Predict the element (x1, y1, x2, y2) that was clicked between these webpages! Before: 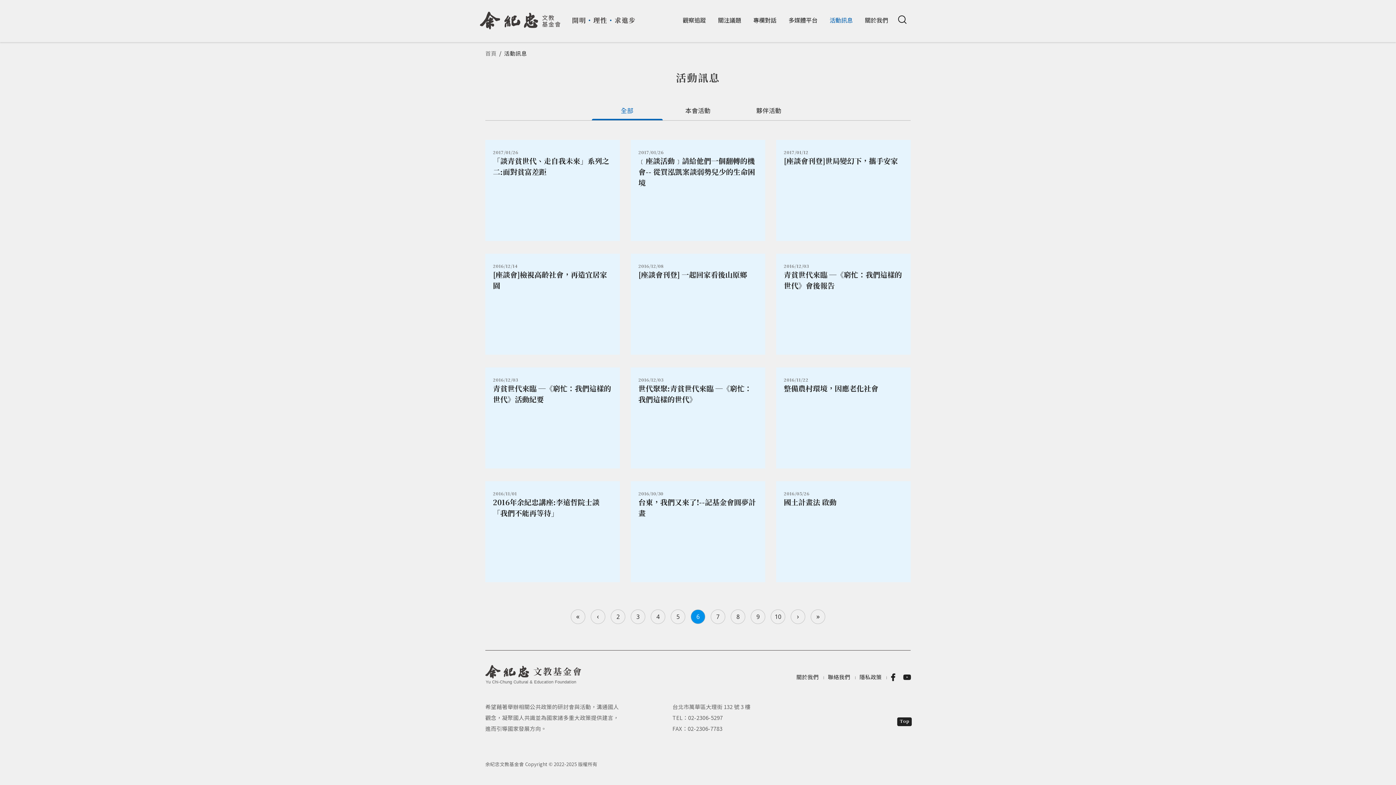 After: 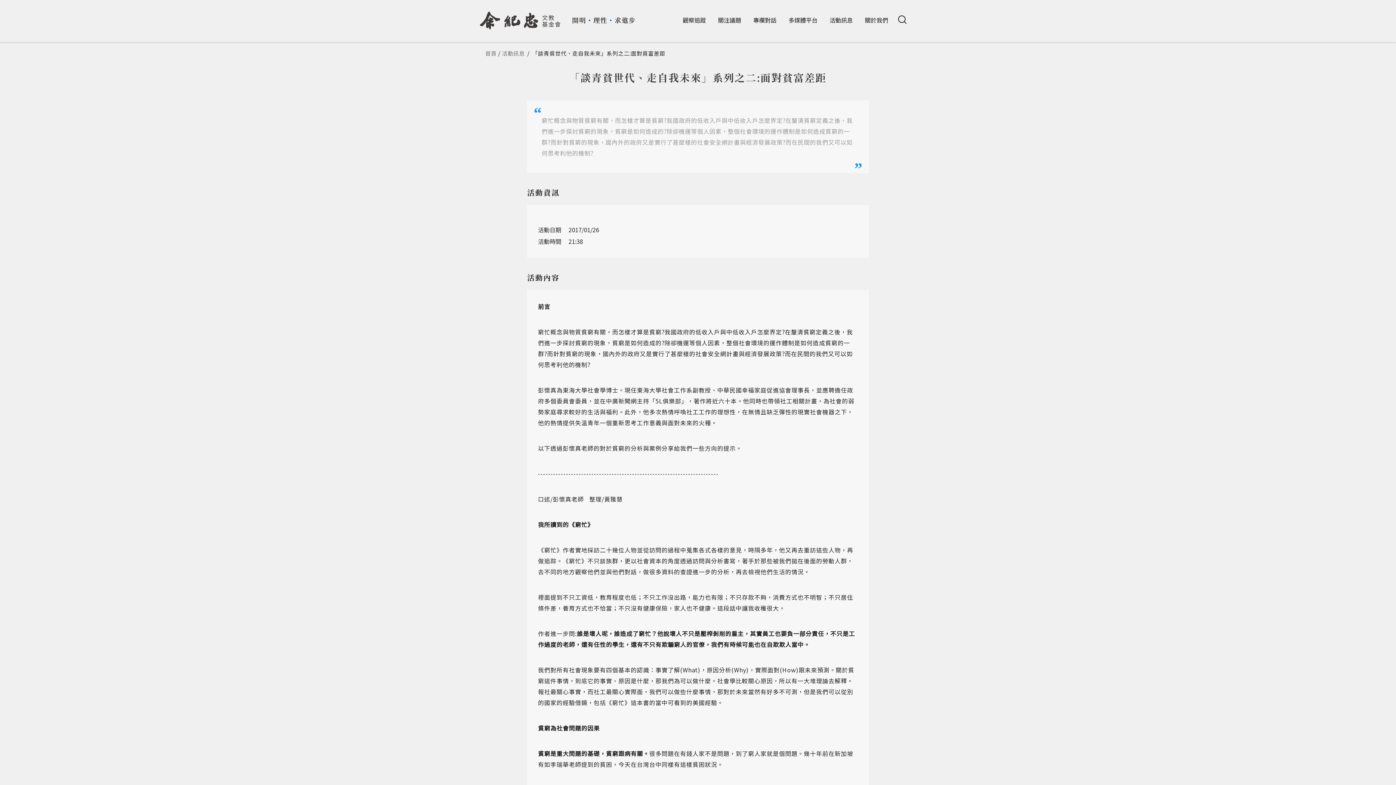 Action: bbox: (485, 140, 619, 240) label: 詳情